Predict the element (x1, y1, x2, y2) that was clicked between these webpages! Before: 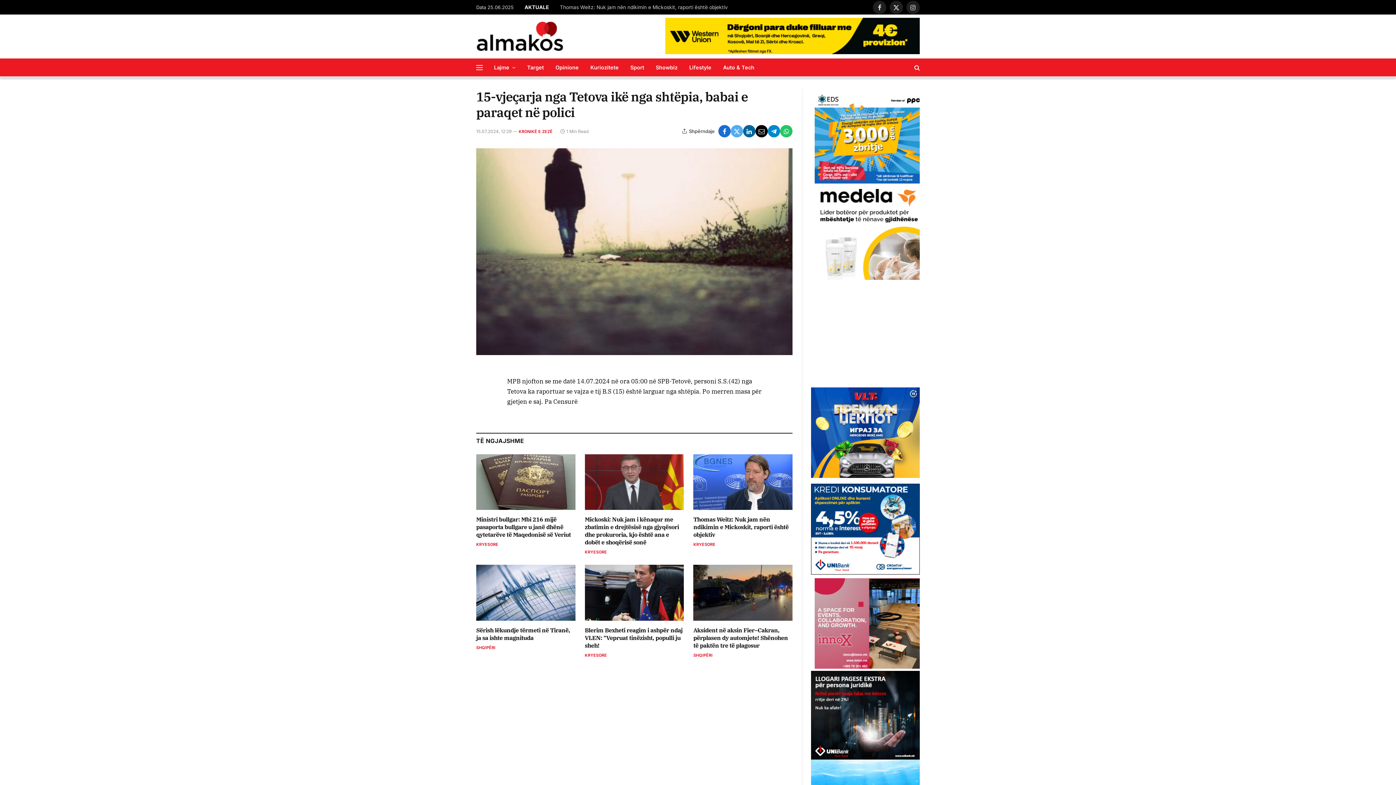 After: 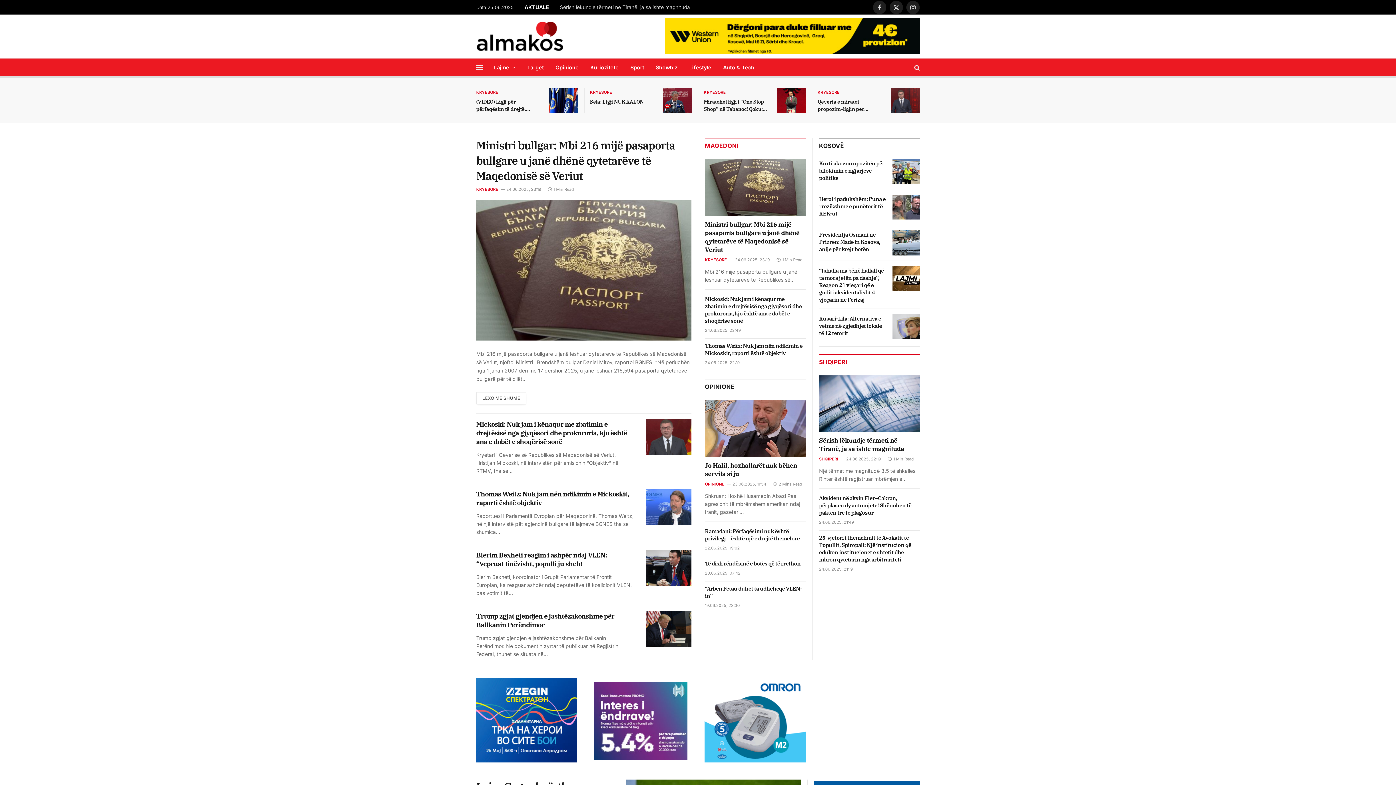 Action: bbox: (476, 17, 563, 55)